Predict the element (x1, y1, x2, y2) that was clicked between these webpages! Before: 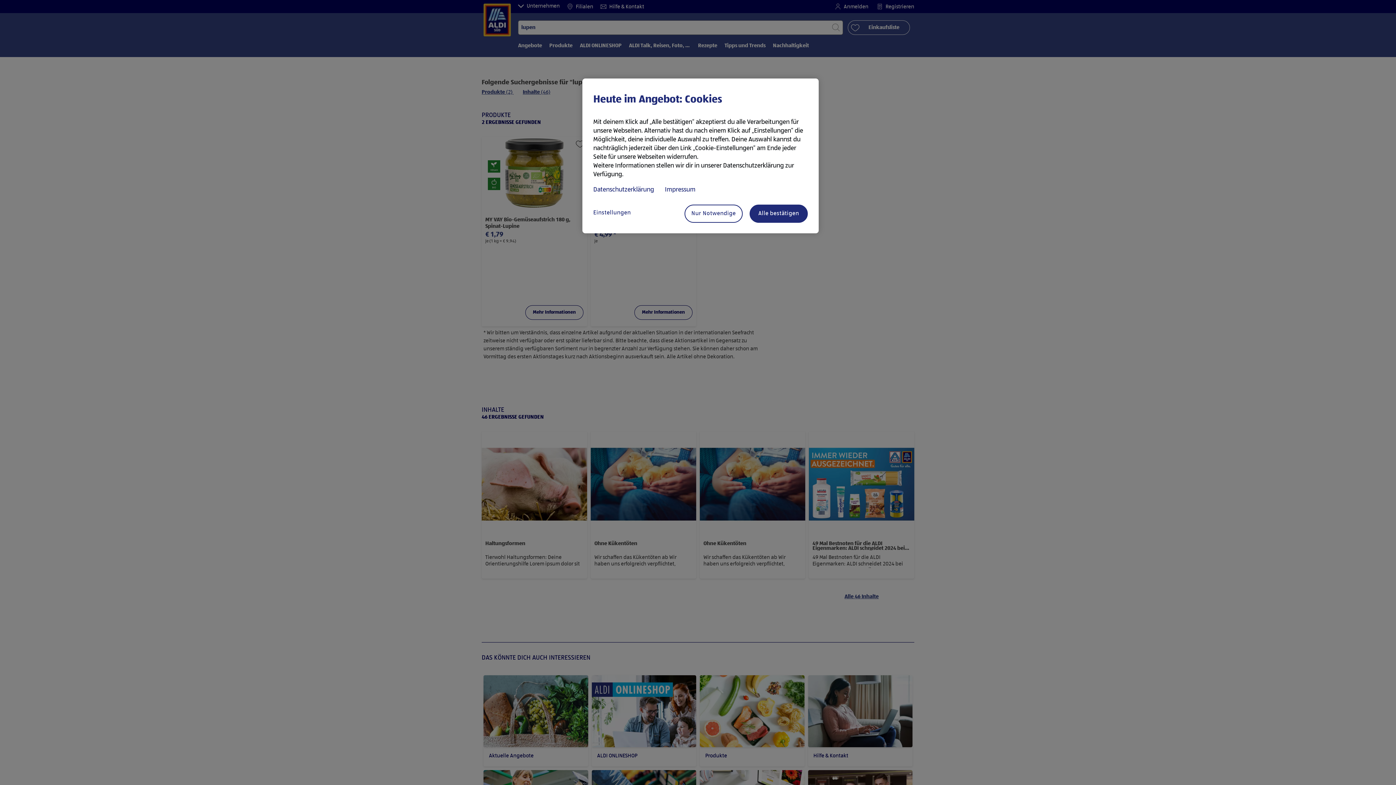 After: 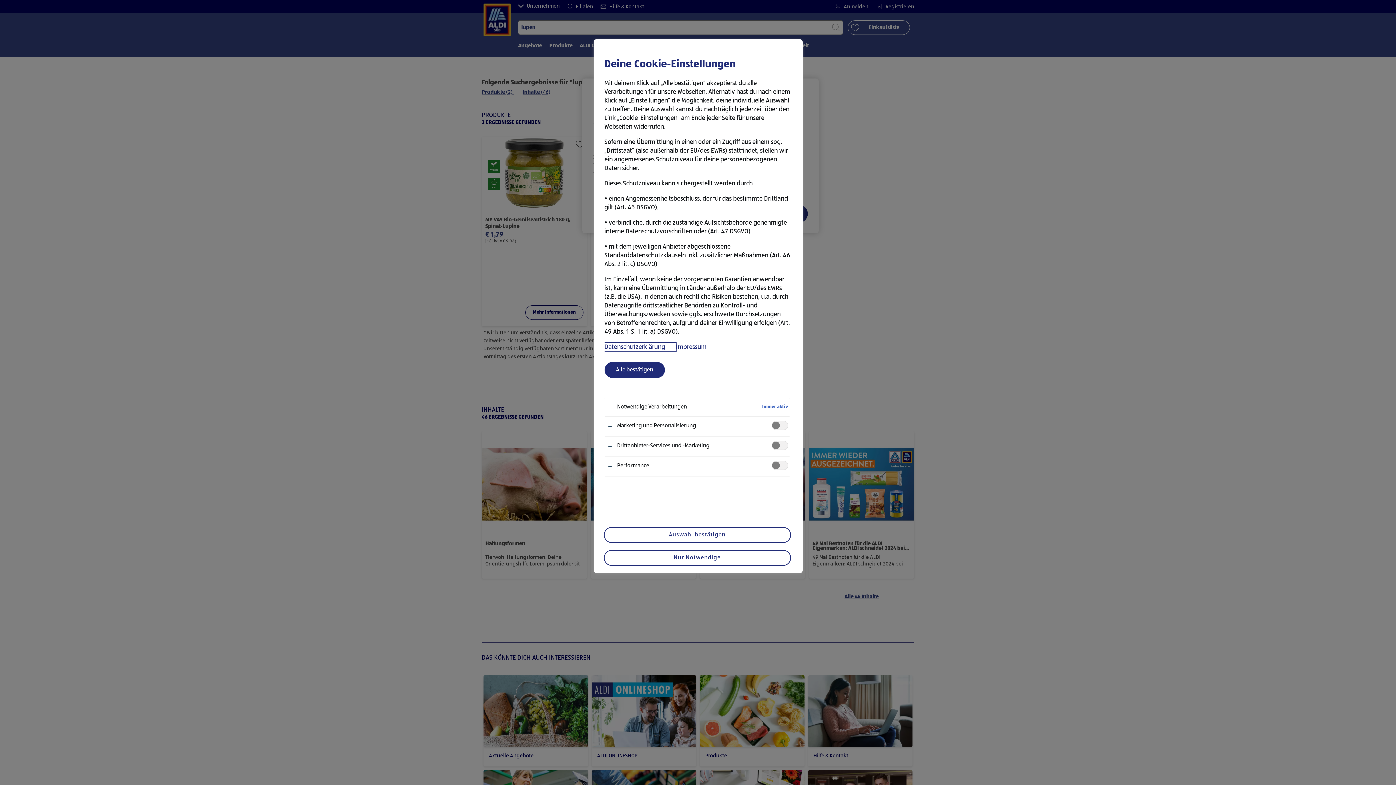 Action: label: Einstellungen bbox: (593, 204, 651, 221)